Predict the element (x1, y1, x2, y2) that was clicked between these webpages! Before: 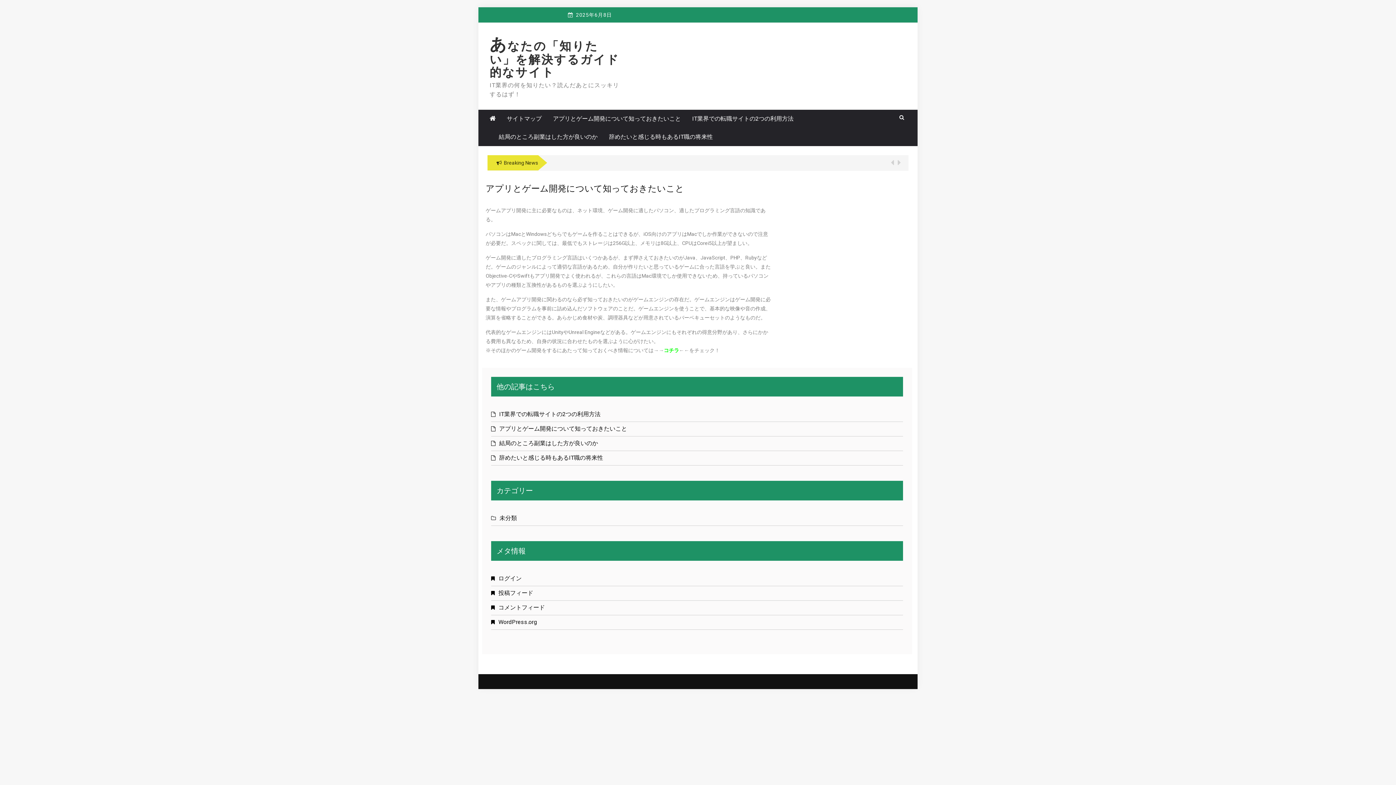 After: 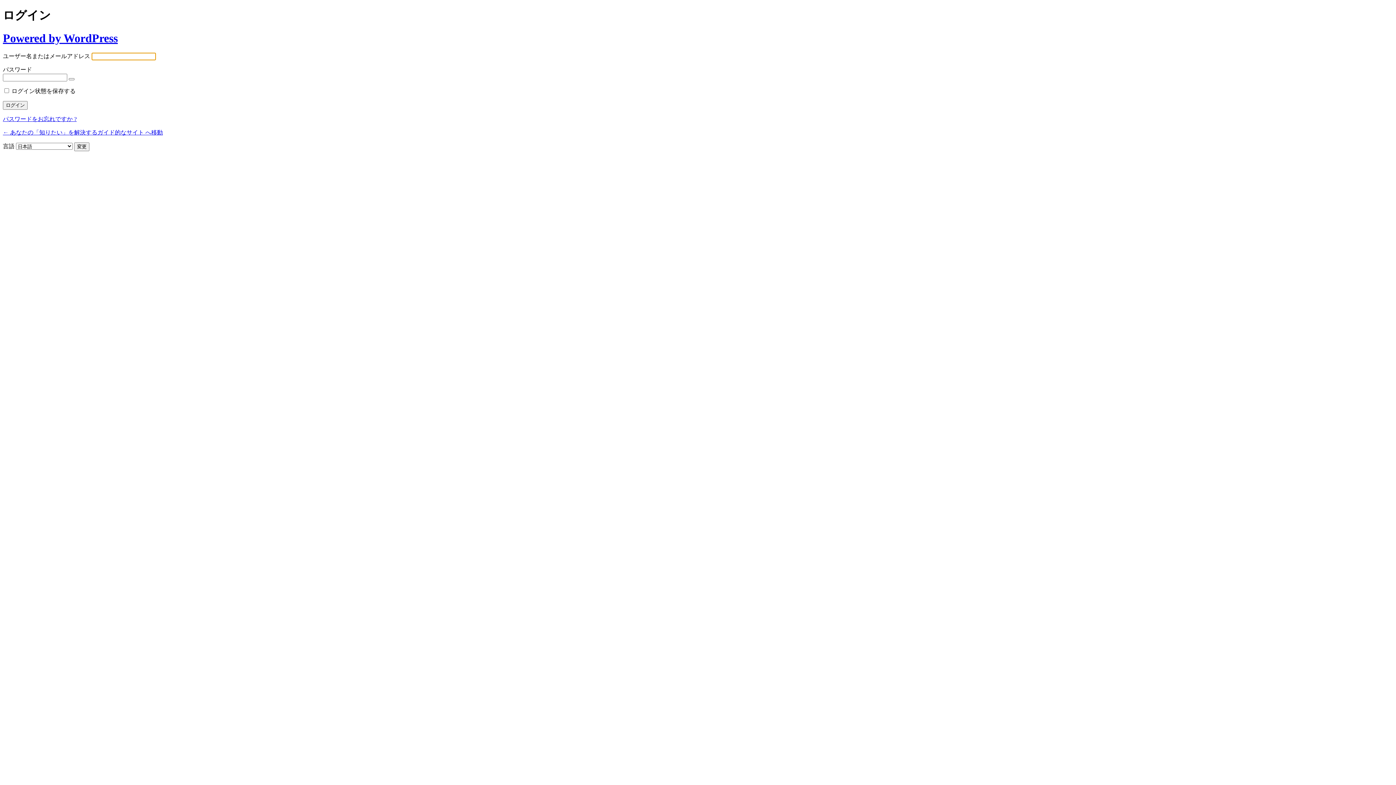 Action: label: ログイン bbox: (498, 575, 521, 582)